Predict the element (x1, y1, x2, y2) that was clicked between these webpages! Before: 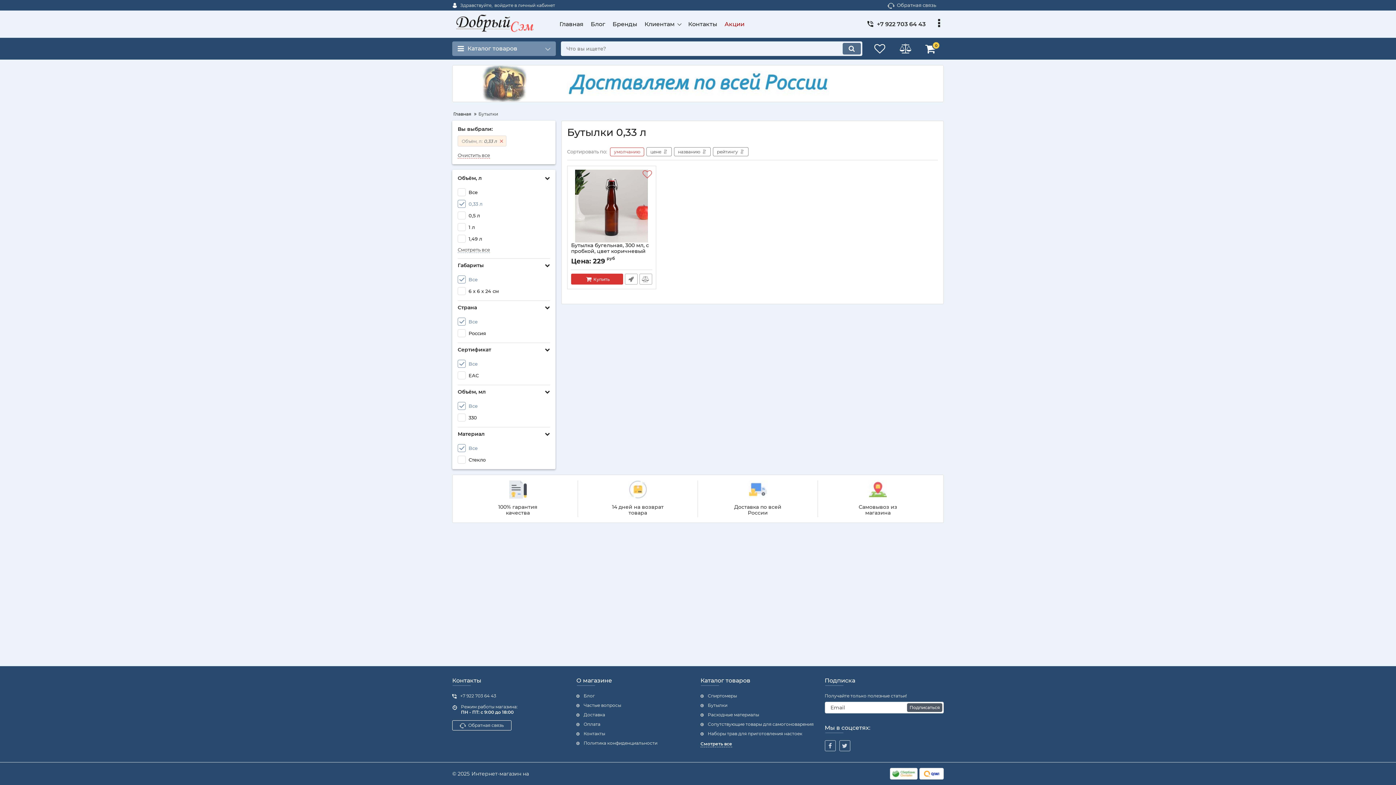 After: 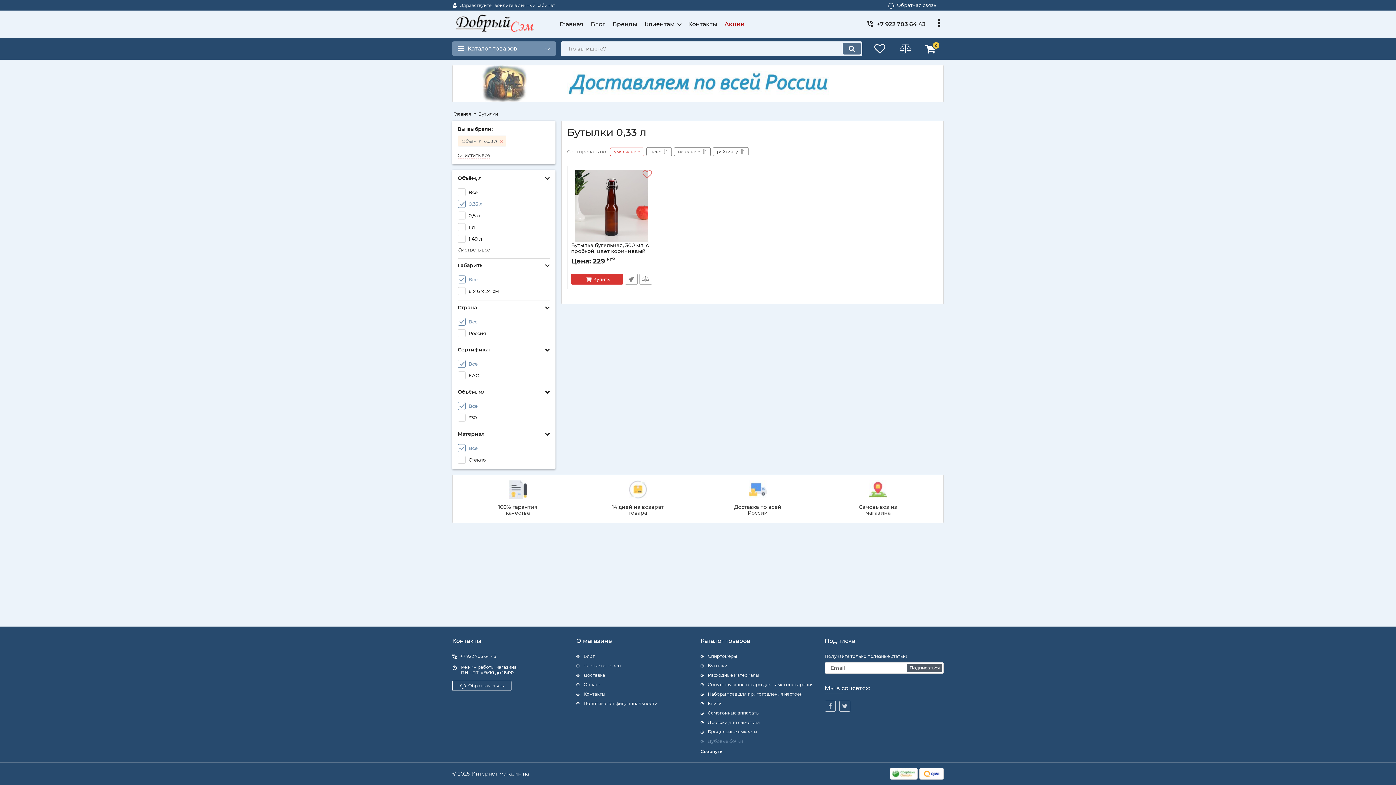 Action: label: Смотреть все bbox: (700, 741, 732, 747)